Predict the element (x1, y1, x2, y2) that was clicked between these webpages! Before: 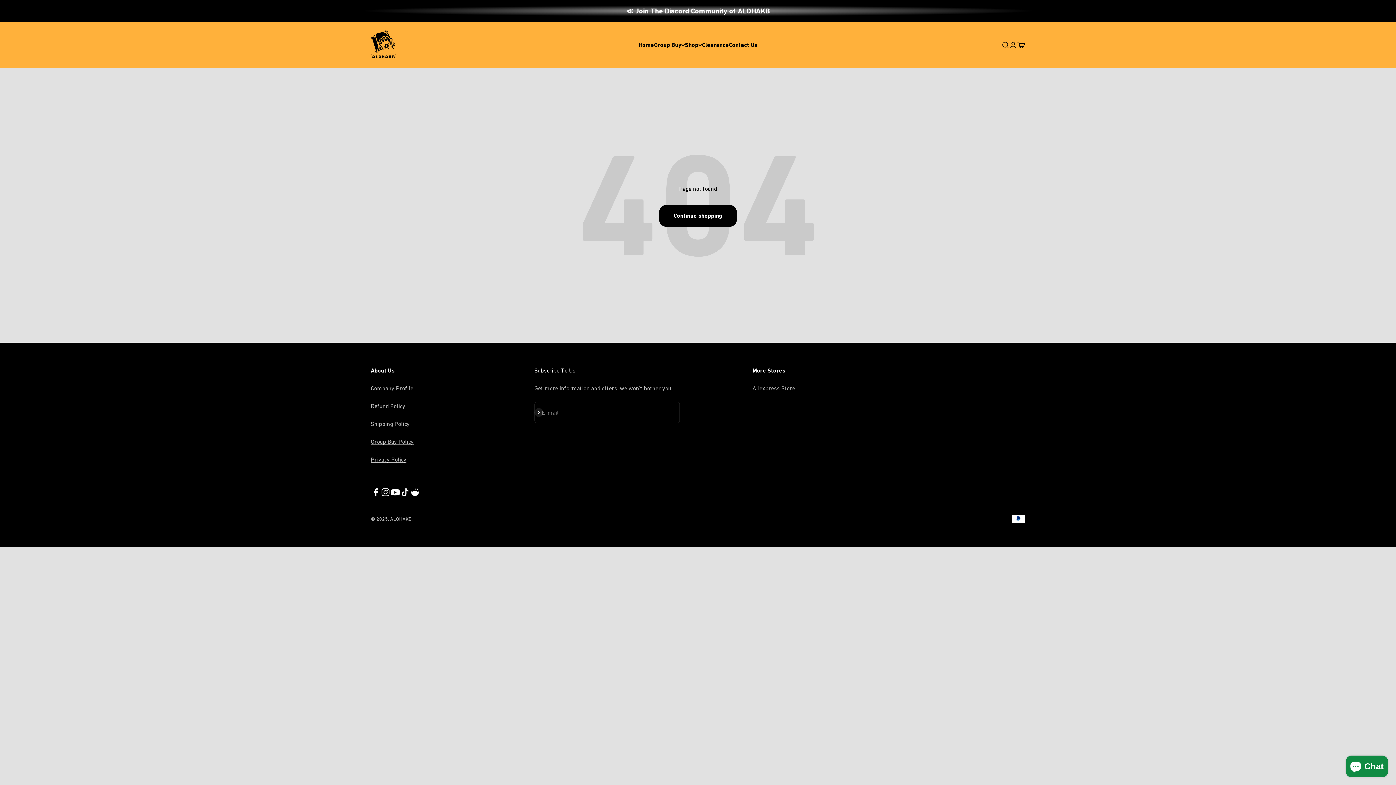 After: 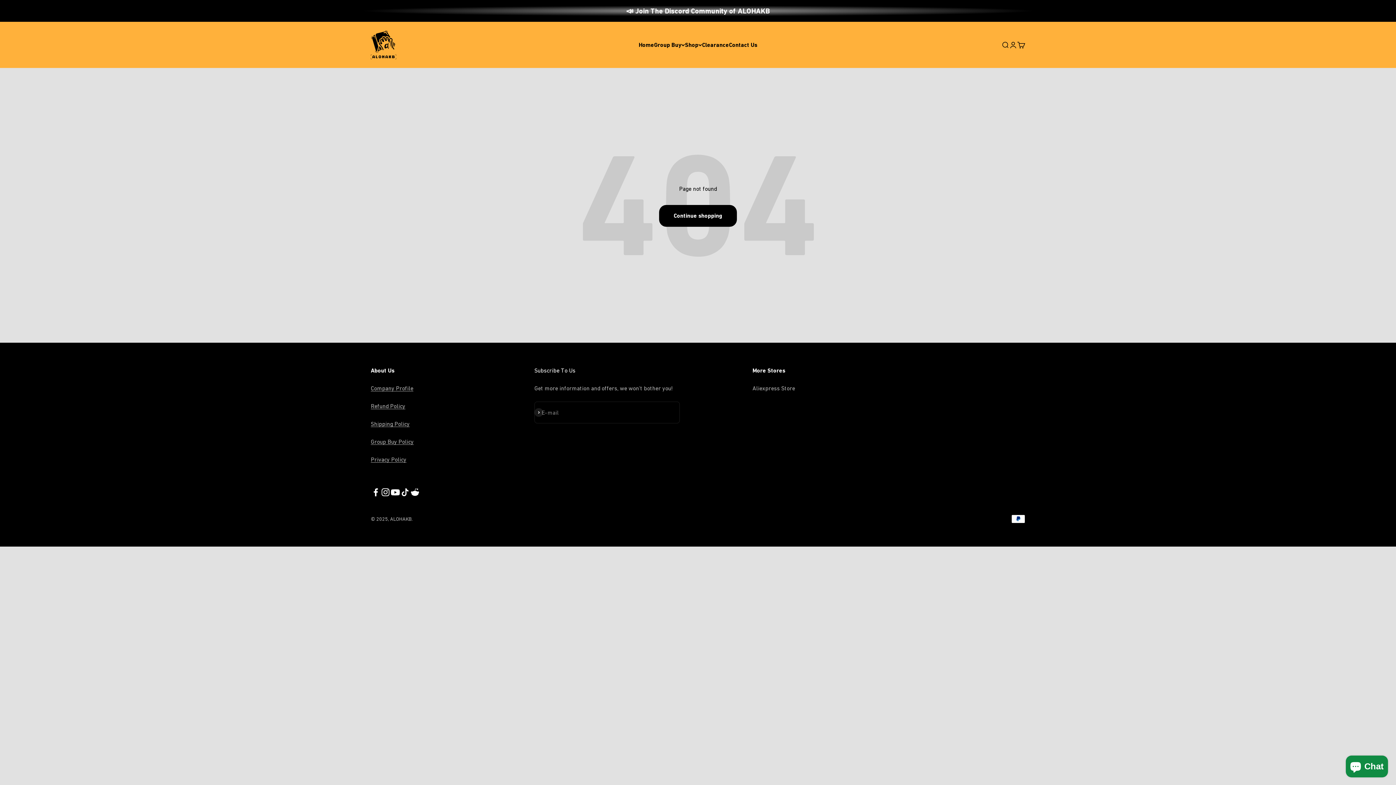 Action: bbox: (400, 487, 410, 497) label: Follow on TikTok